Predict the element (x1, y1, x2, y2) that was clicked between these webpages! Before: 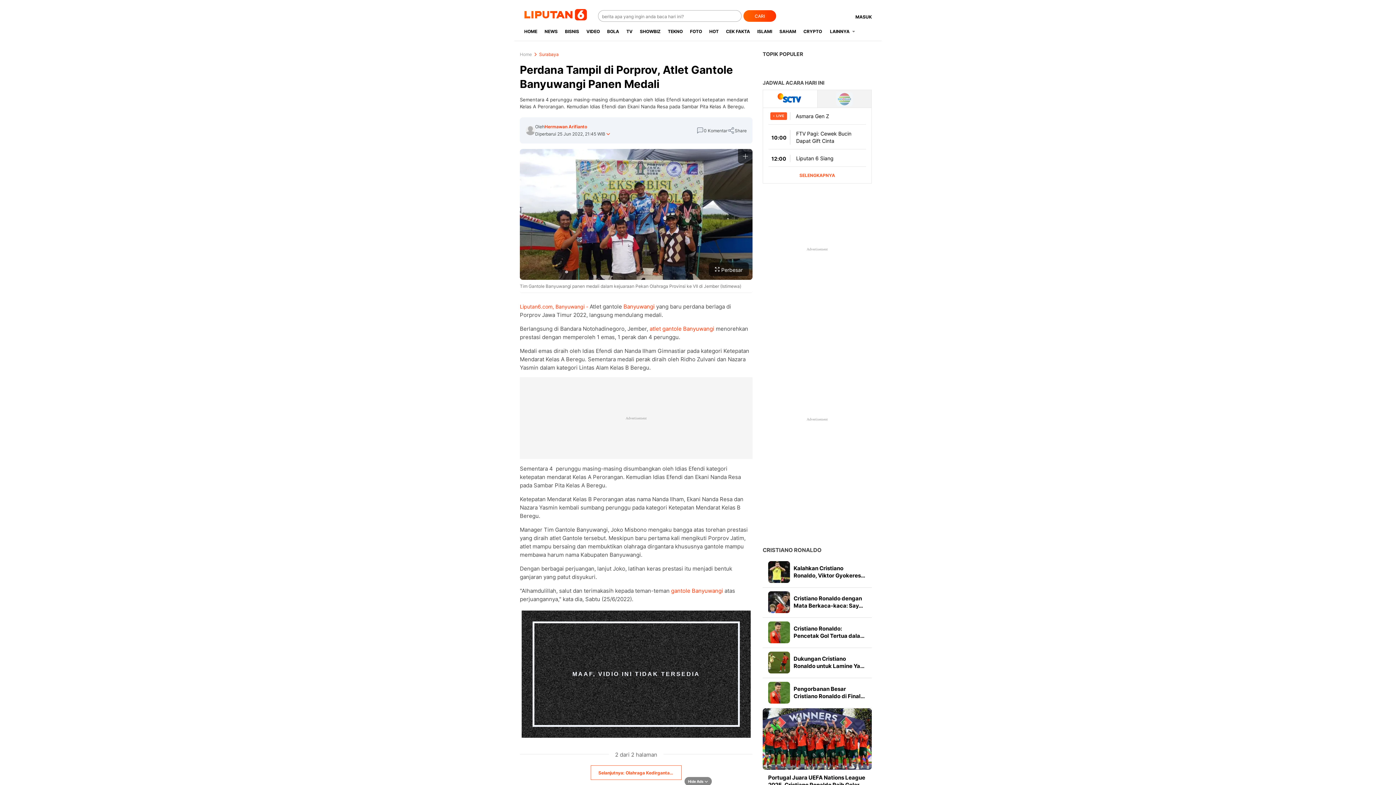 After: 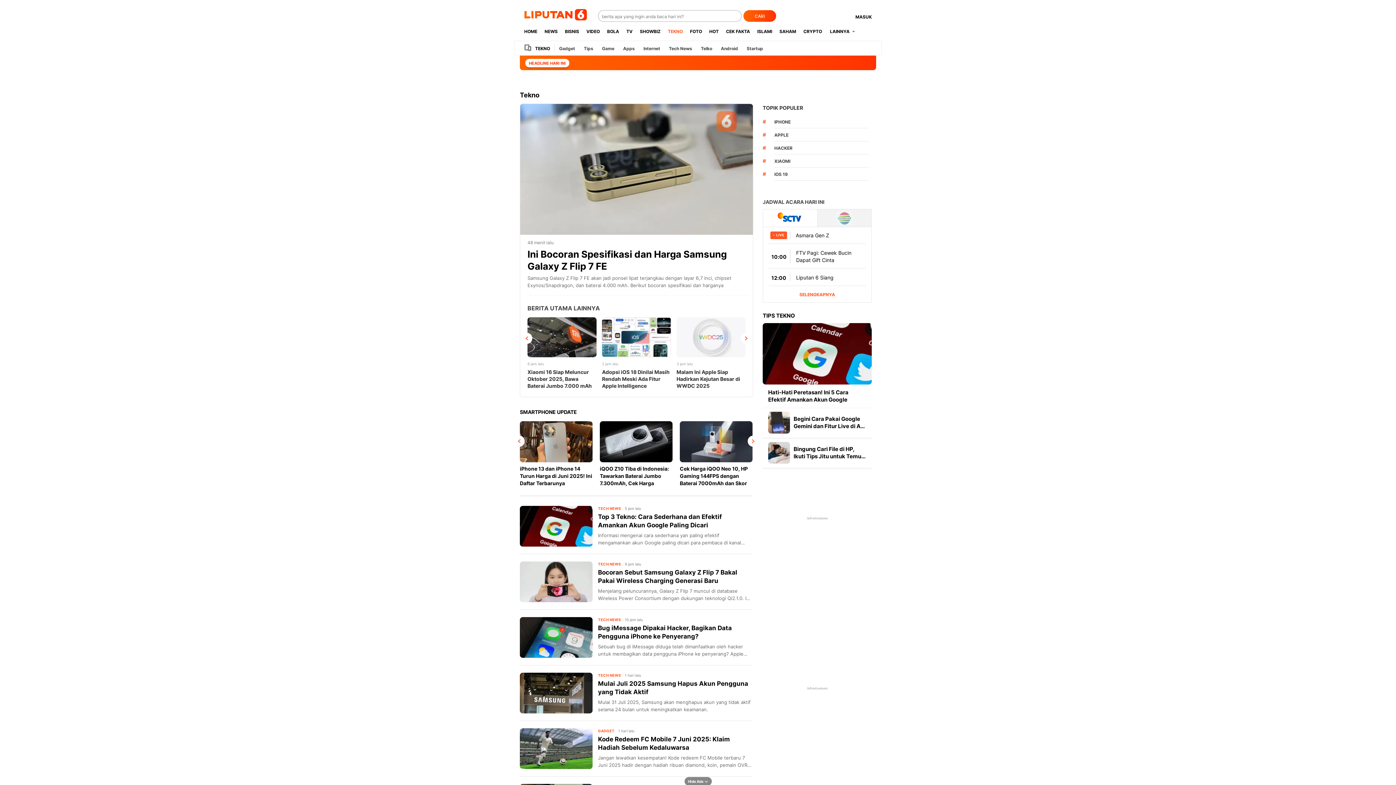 Action: label: TEKNO bbox: (664, 22, 686, 40)